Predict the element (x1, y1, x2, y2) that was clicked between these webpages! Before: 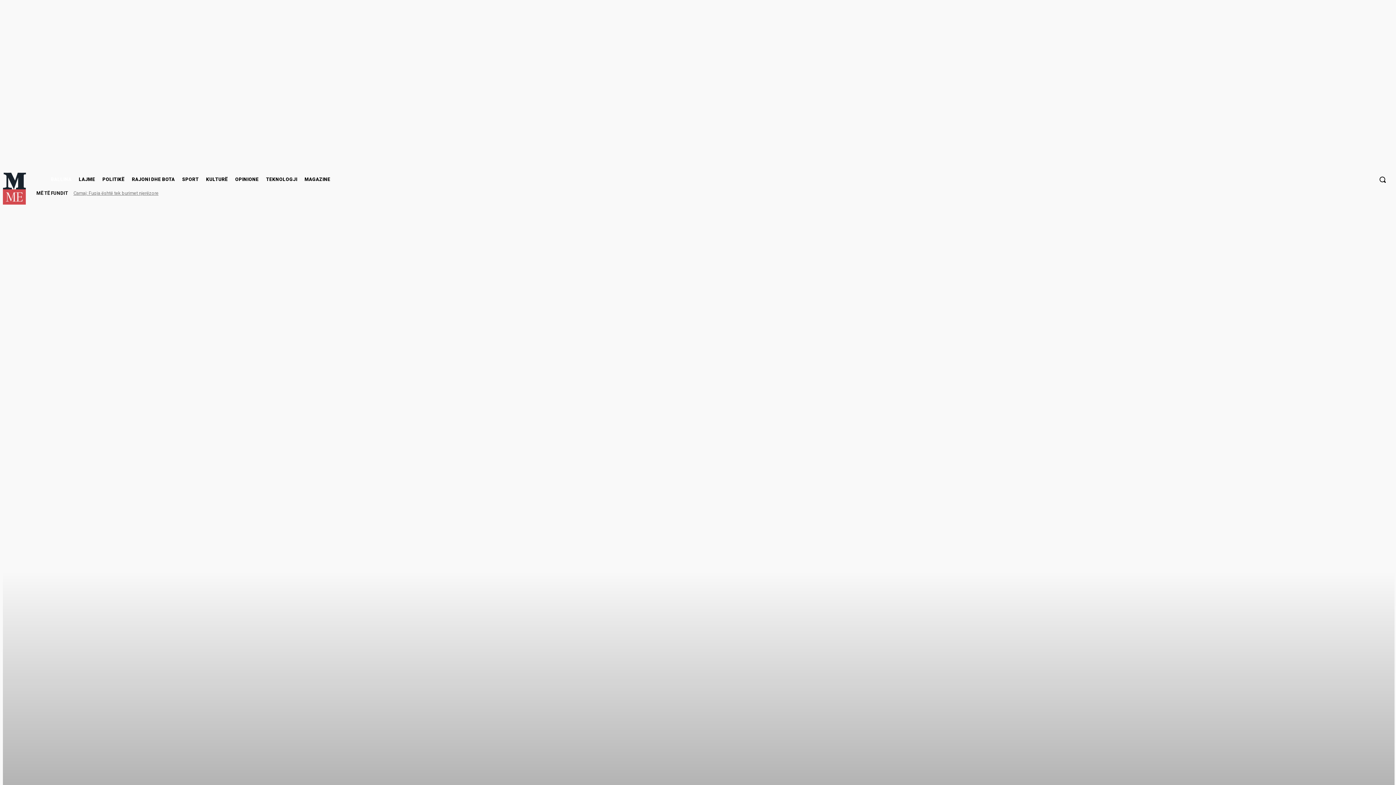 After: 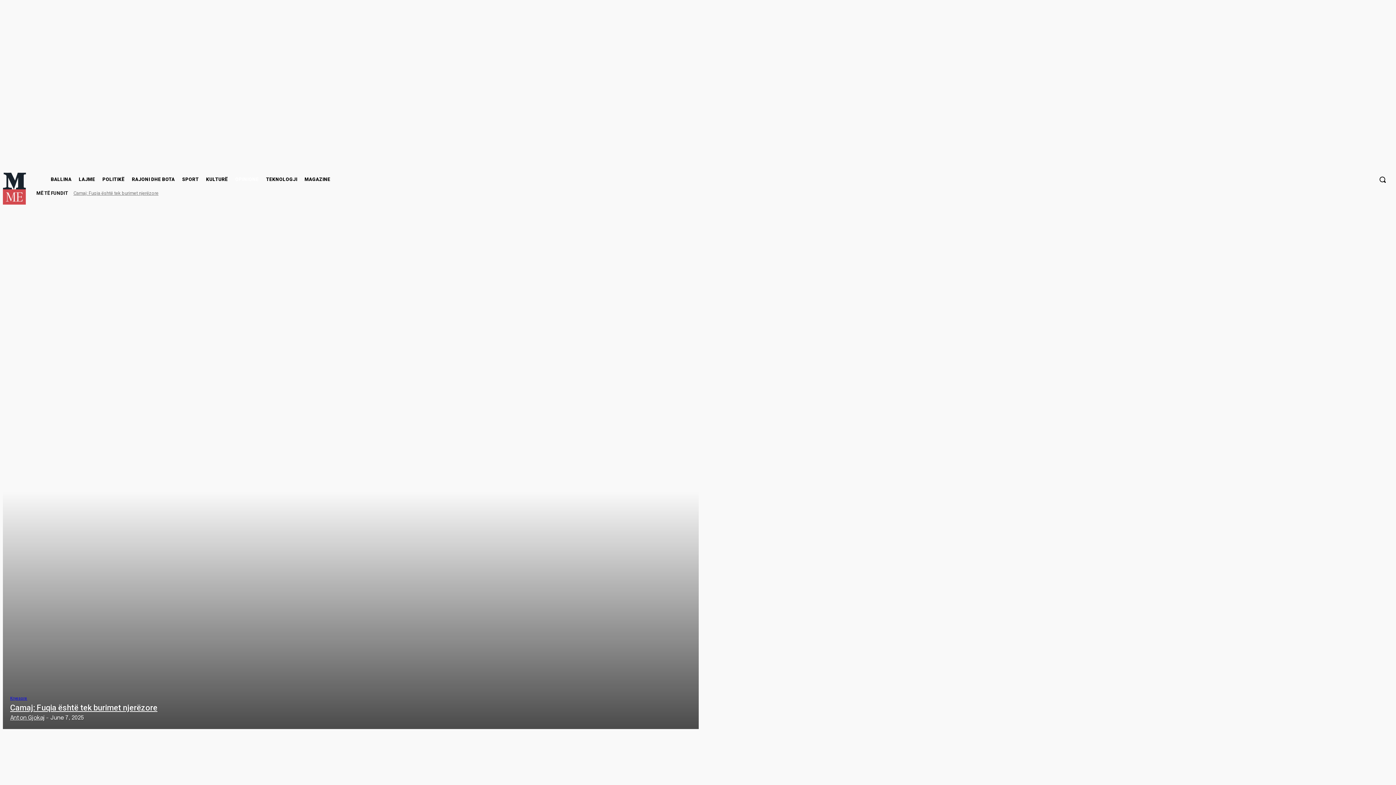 Action: bbox: (232, 174, 261, 184) label: OPINIONE